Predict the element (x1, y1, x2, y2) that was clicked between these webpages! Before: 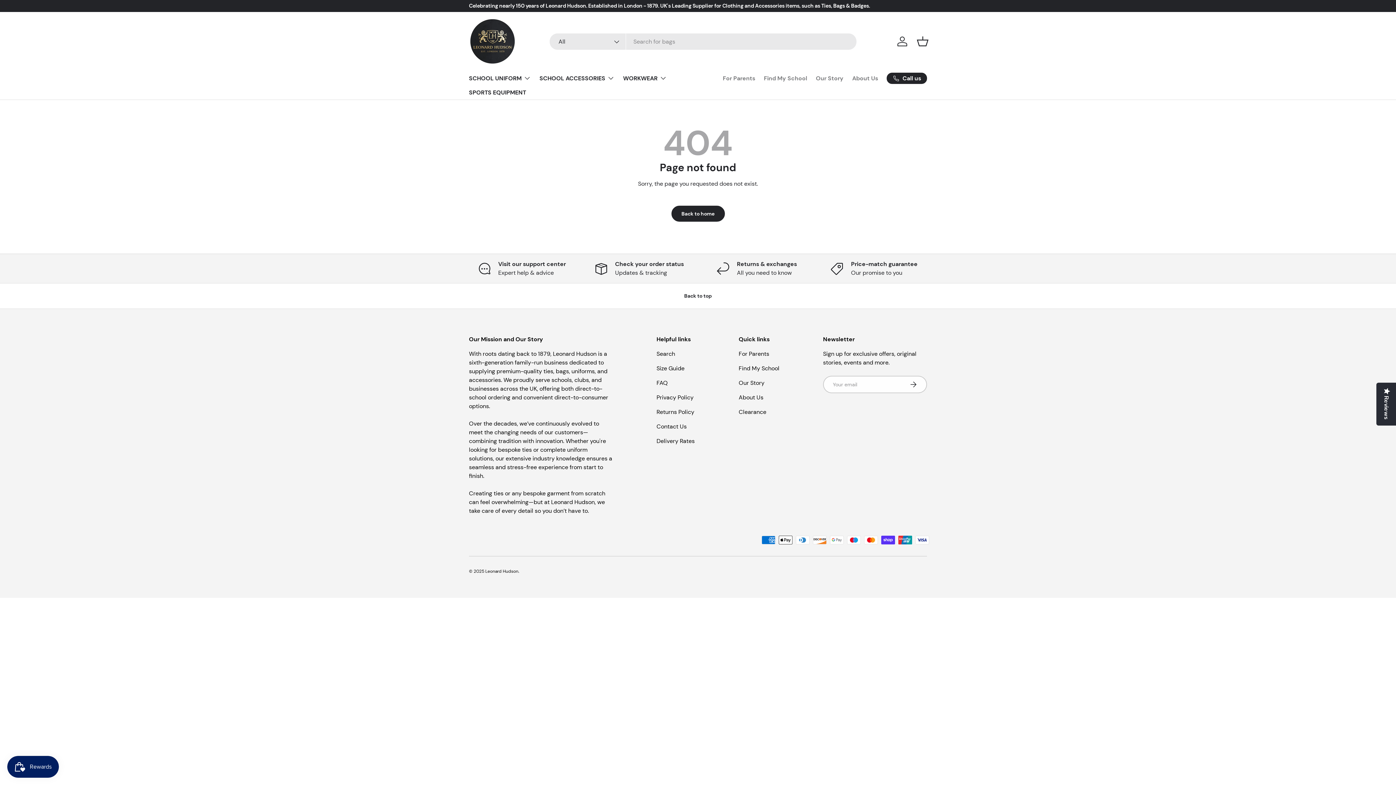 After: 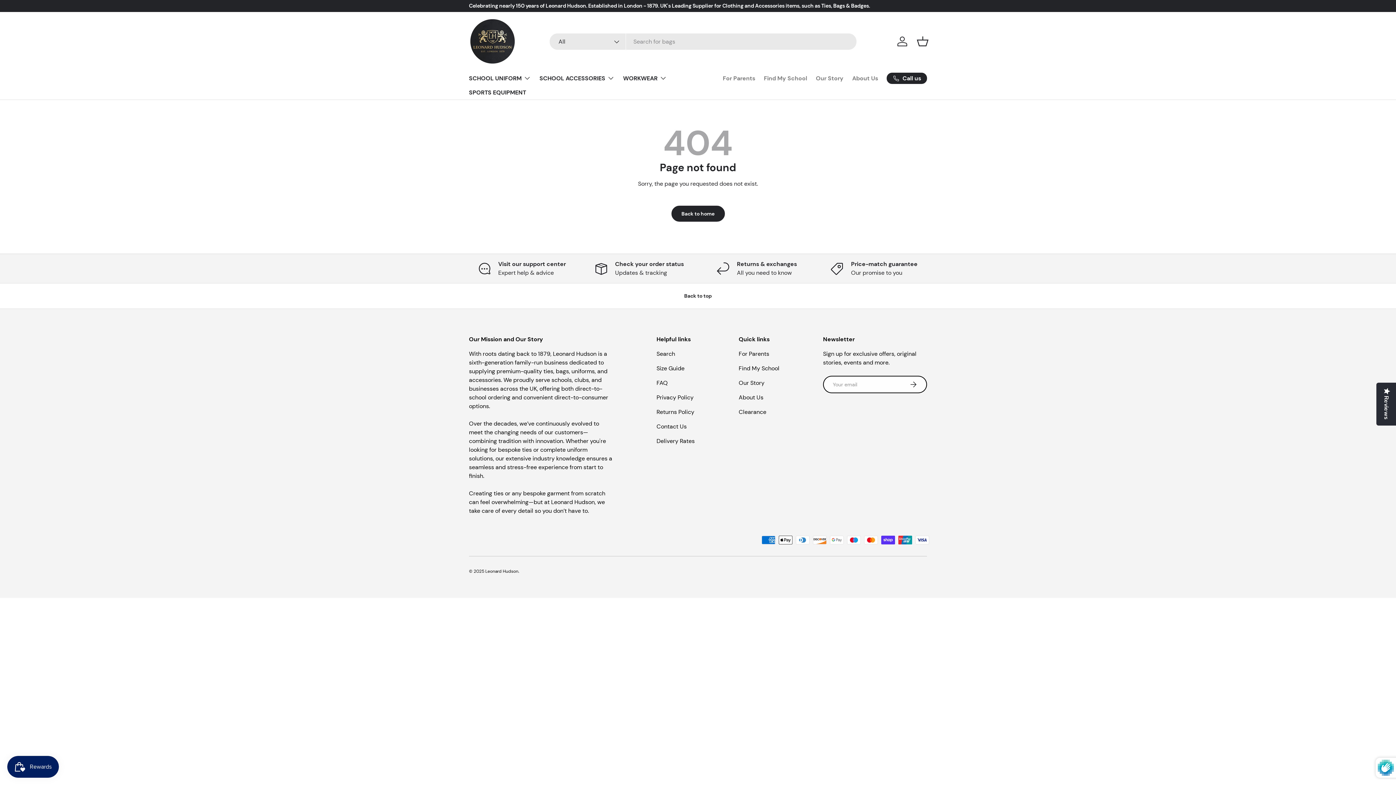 Action: bbox: (899, 376, 927, 393) label: Subscribe